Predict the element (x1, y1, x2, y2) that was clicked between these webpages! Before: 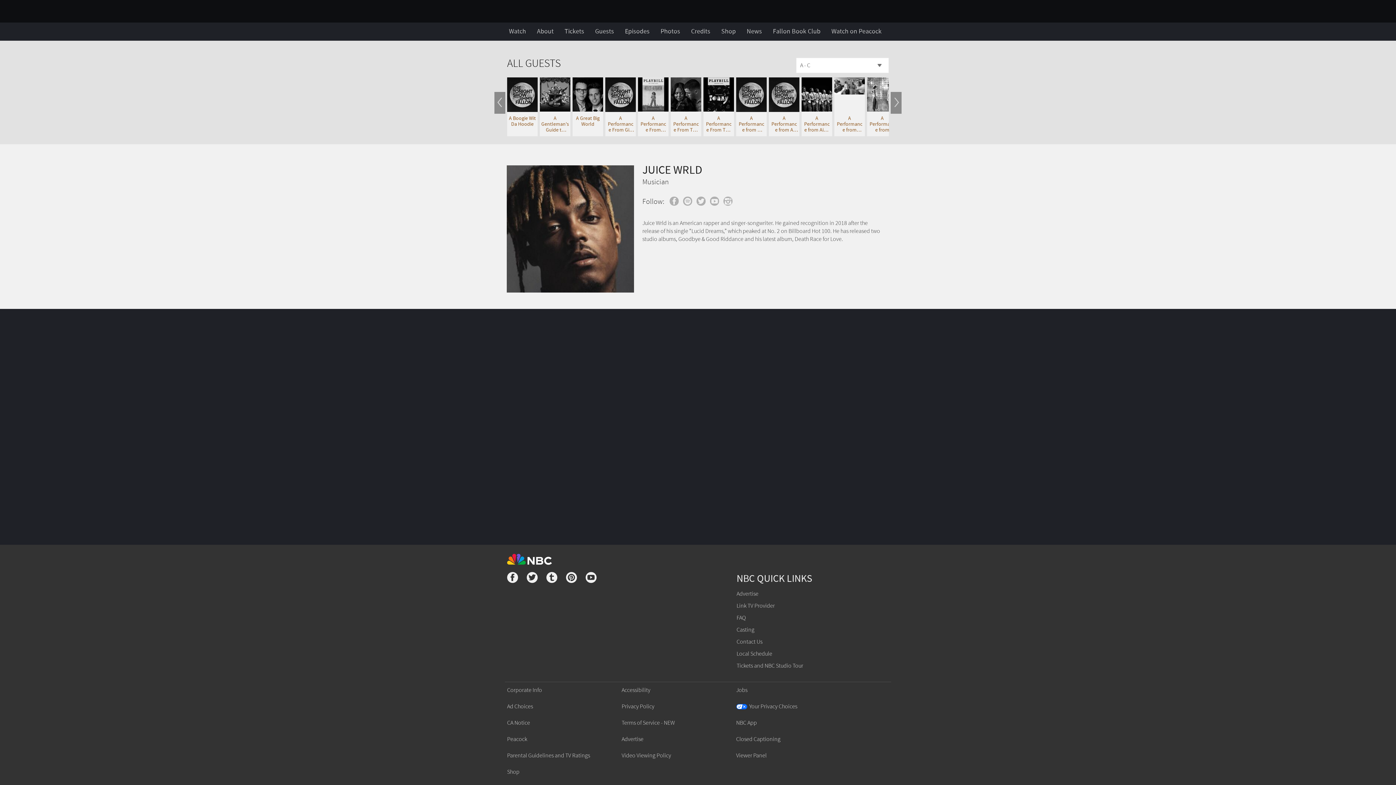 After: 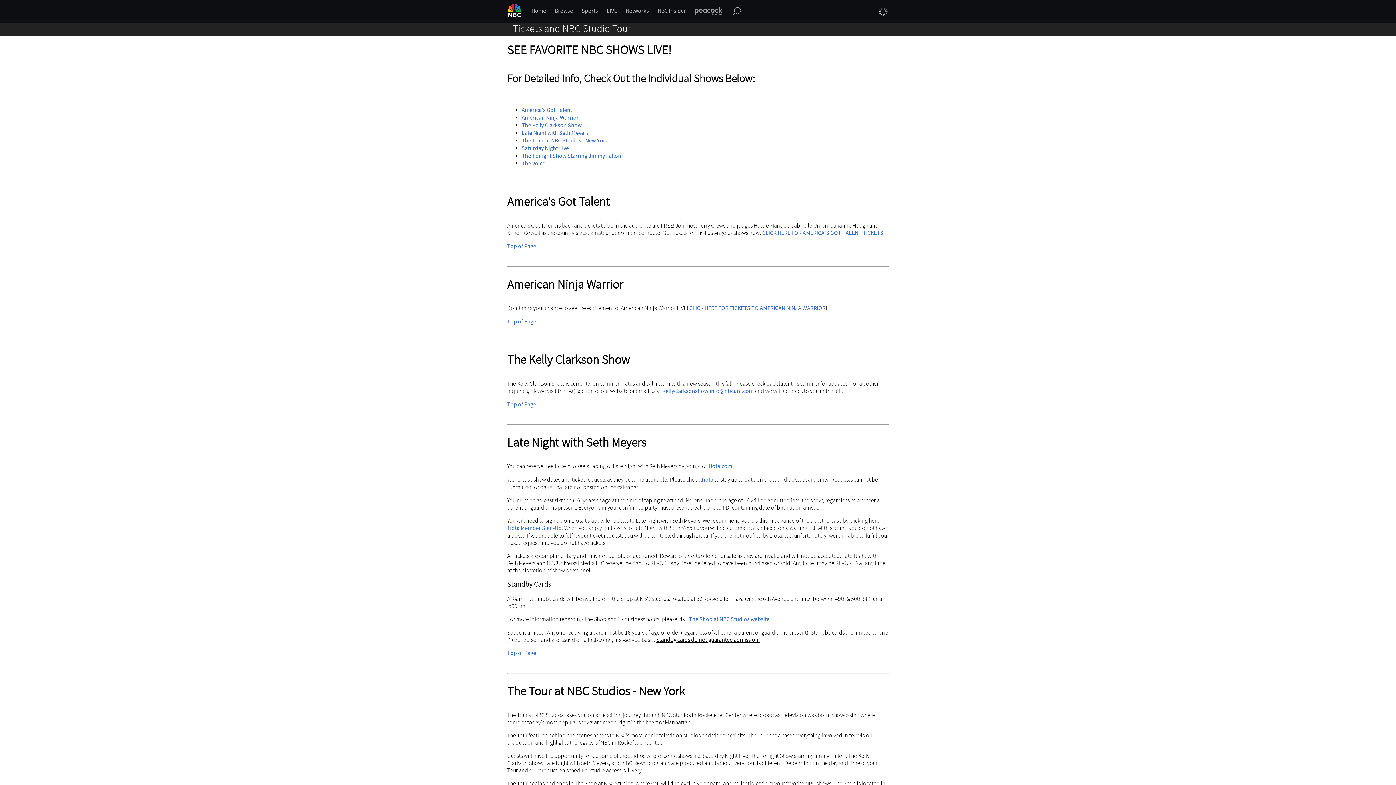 Action: bbox: (736, 662, 803, 669) label: Tickets and NBC Studio Tour